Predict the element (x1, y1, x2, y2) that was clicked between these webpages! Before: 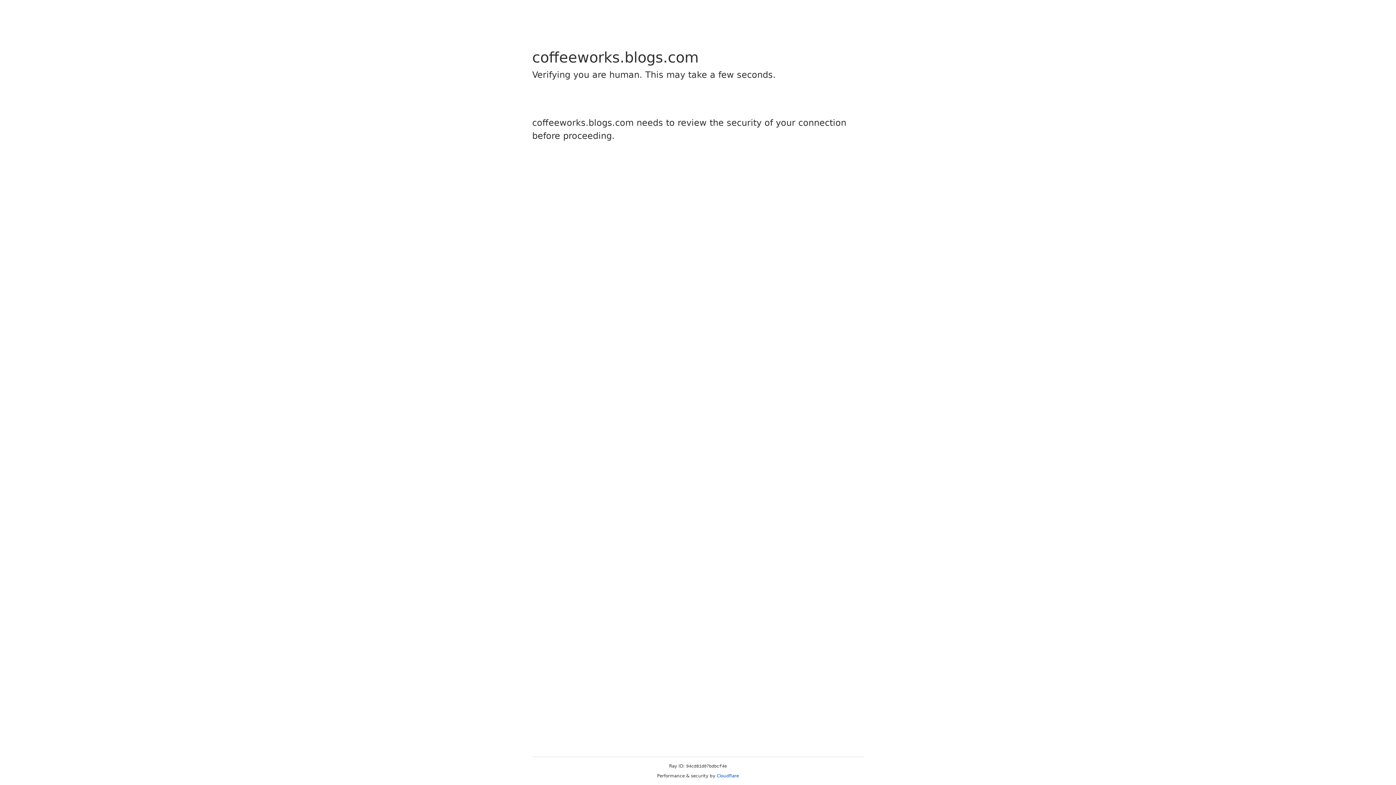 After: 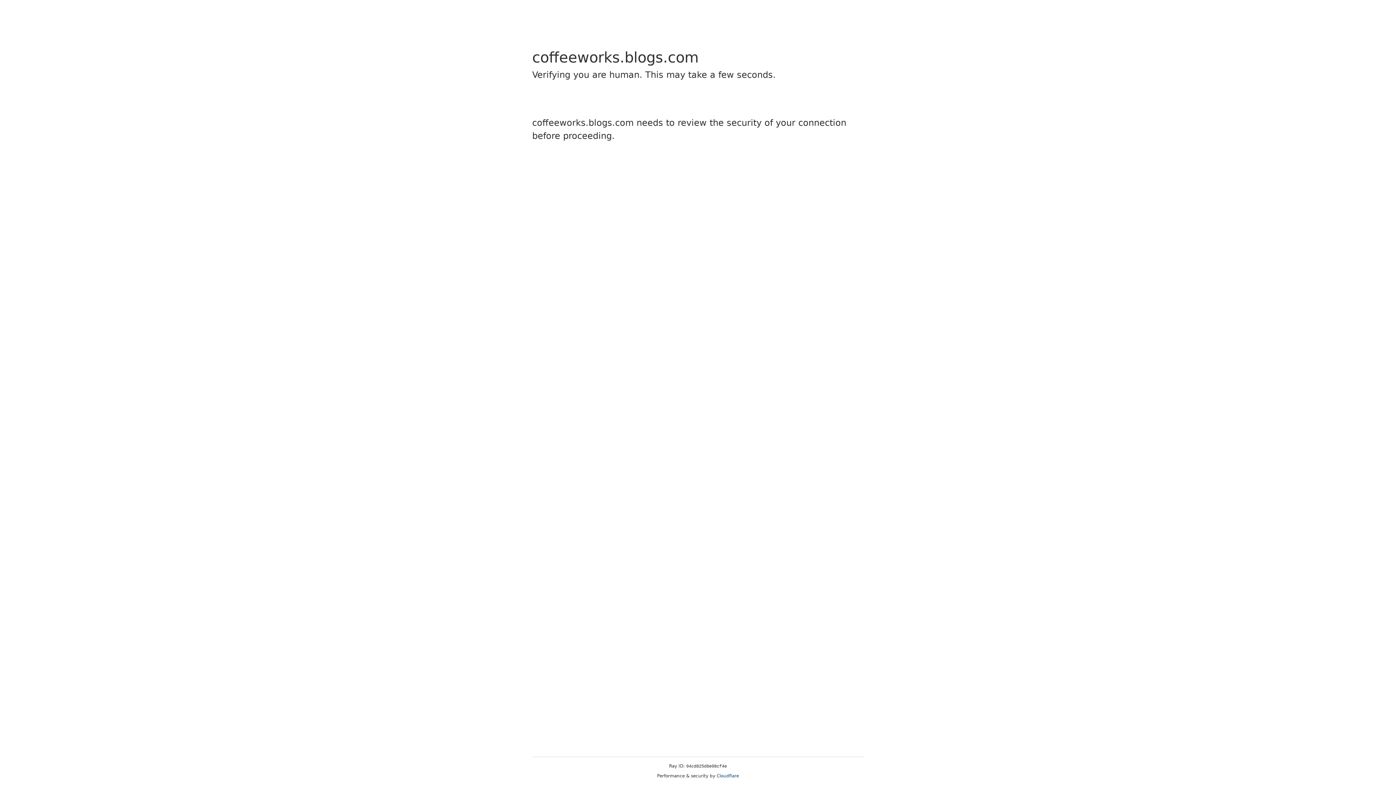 Action: label: Cloudflare bbox: (716, 773, 739, 778)